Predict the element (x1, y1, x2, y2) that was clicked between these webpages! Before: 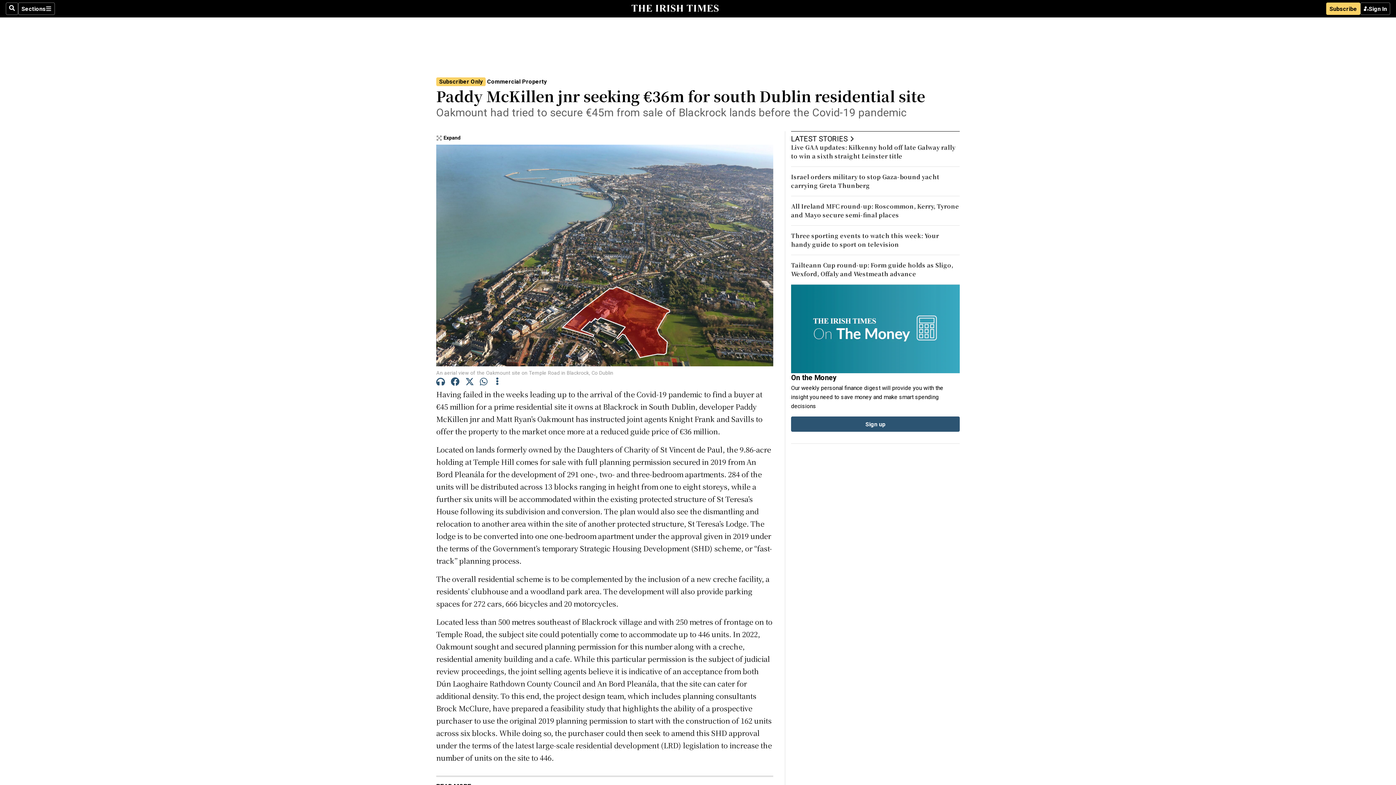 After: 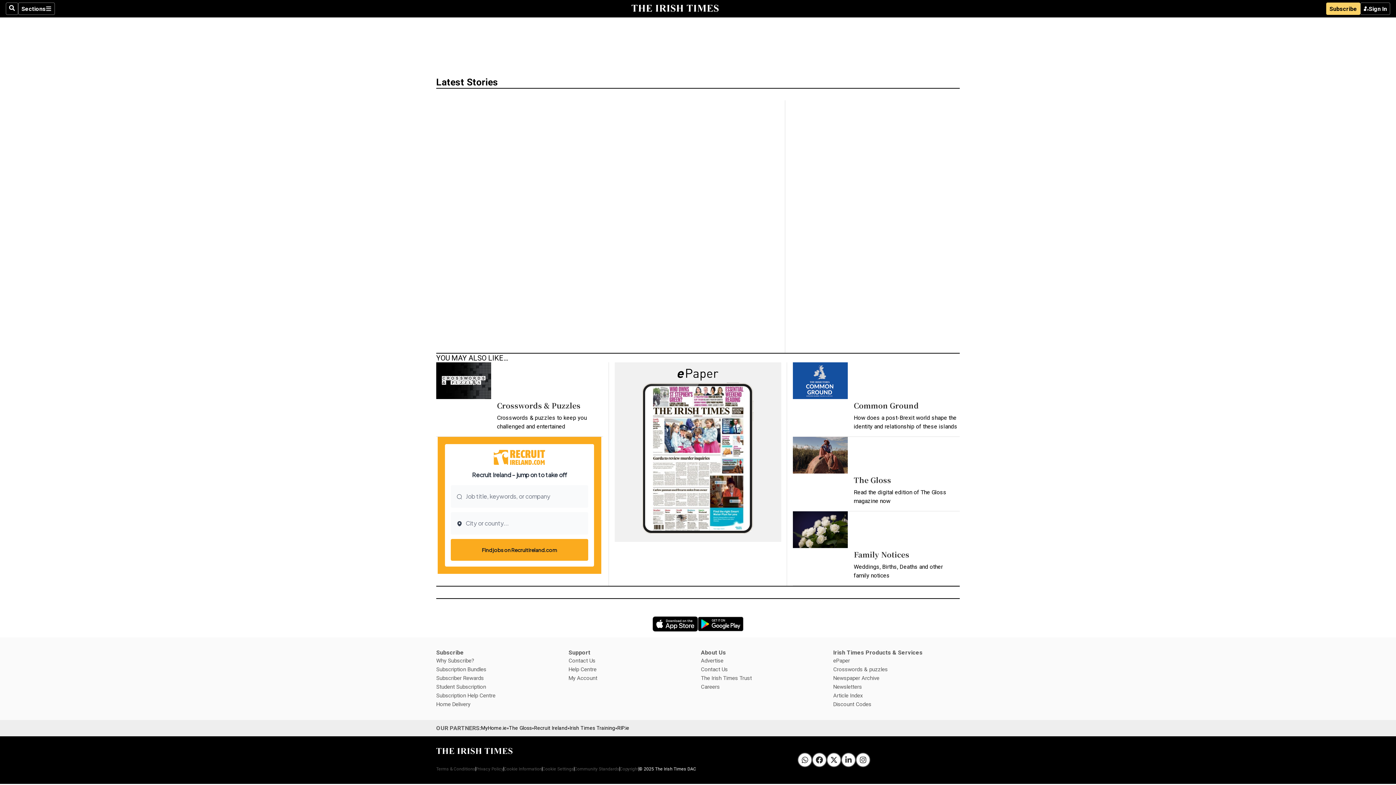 Action: bbox: (791, 131, 960, 143) label: LATEST STORIES